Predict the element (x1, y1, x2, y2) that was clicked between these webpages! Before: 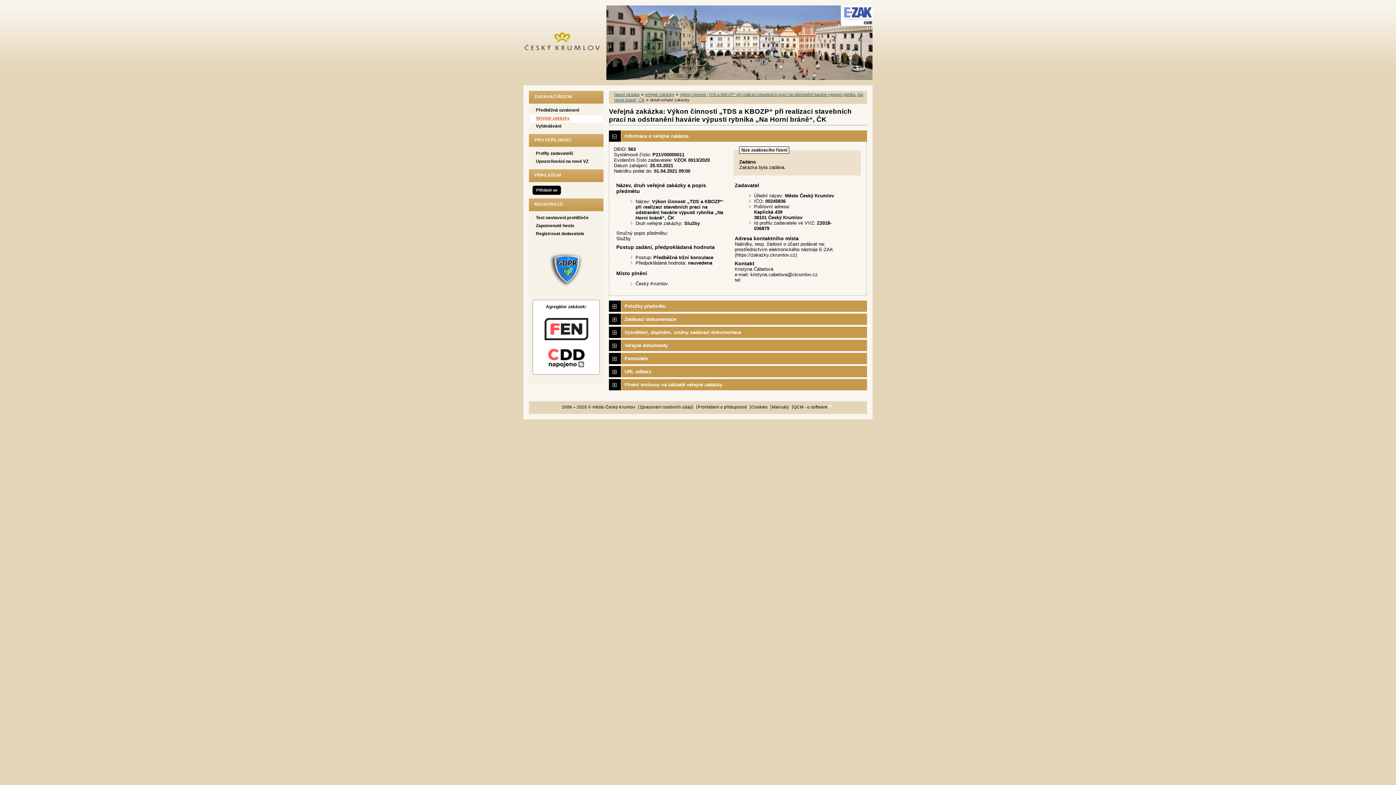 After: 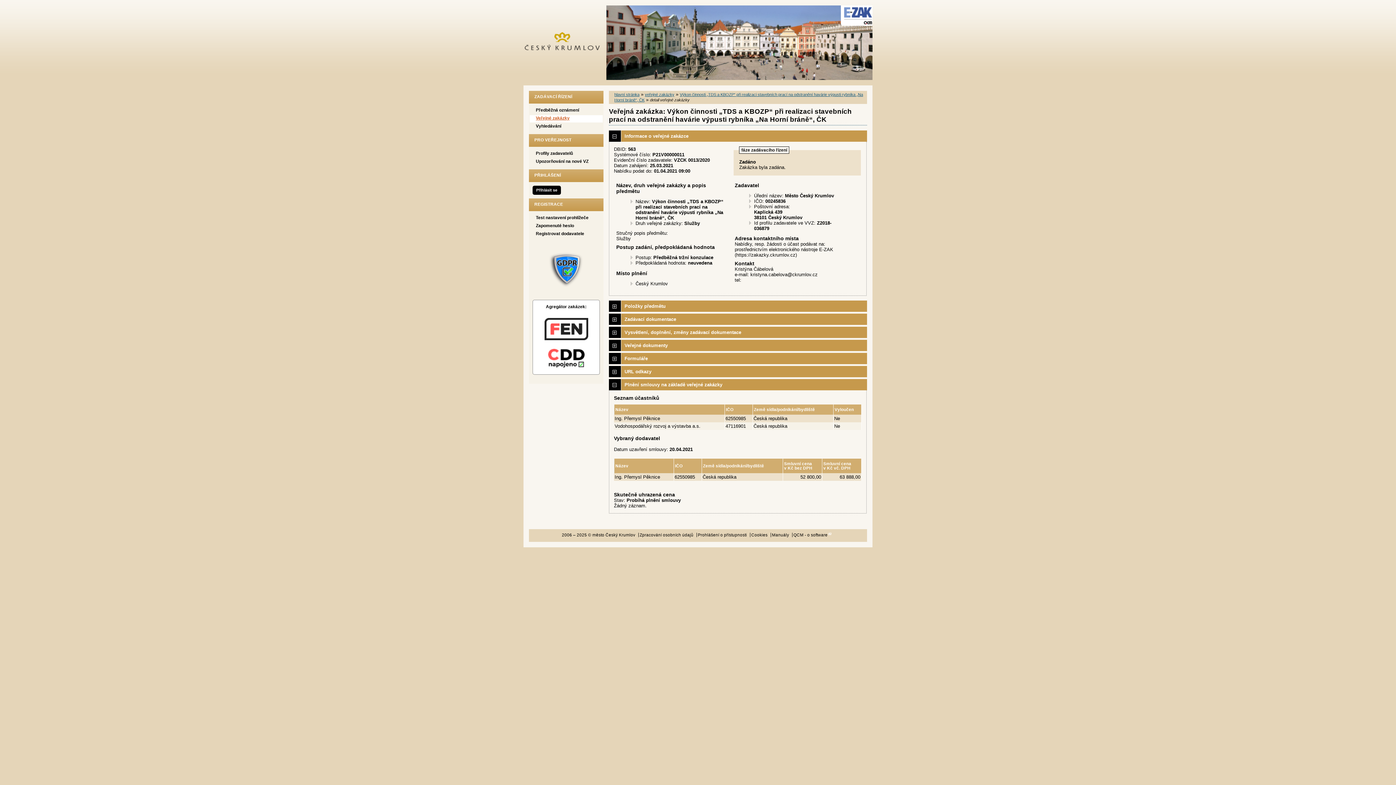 Action: bbox: (609, 379, 867, 390) label: Plnění smlouvy na základě veřejné zakázky